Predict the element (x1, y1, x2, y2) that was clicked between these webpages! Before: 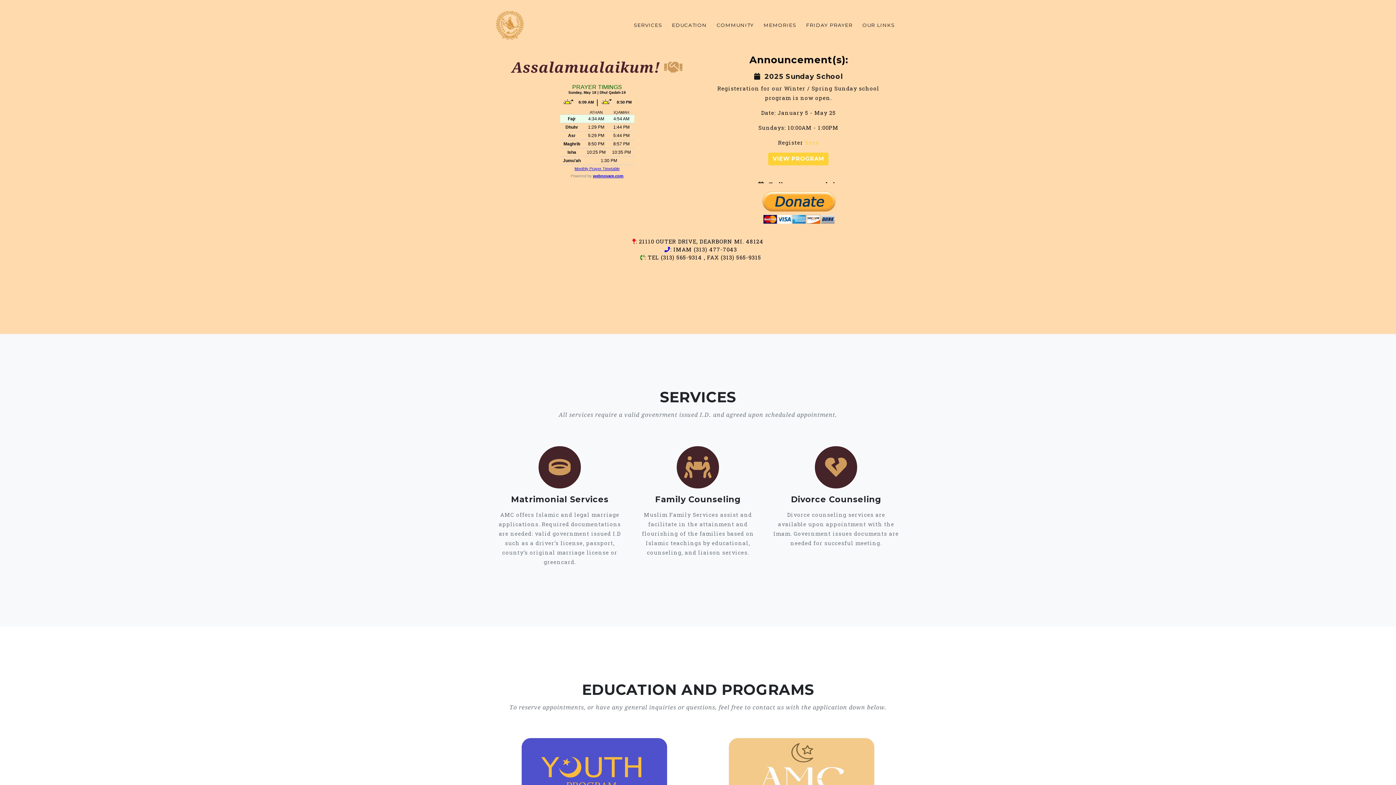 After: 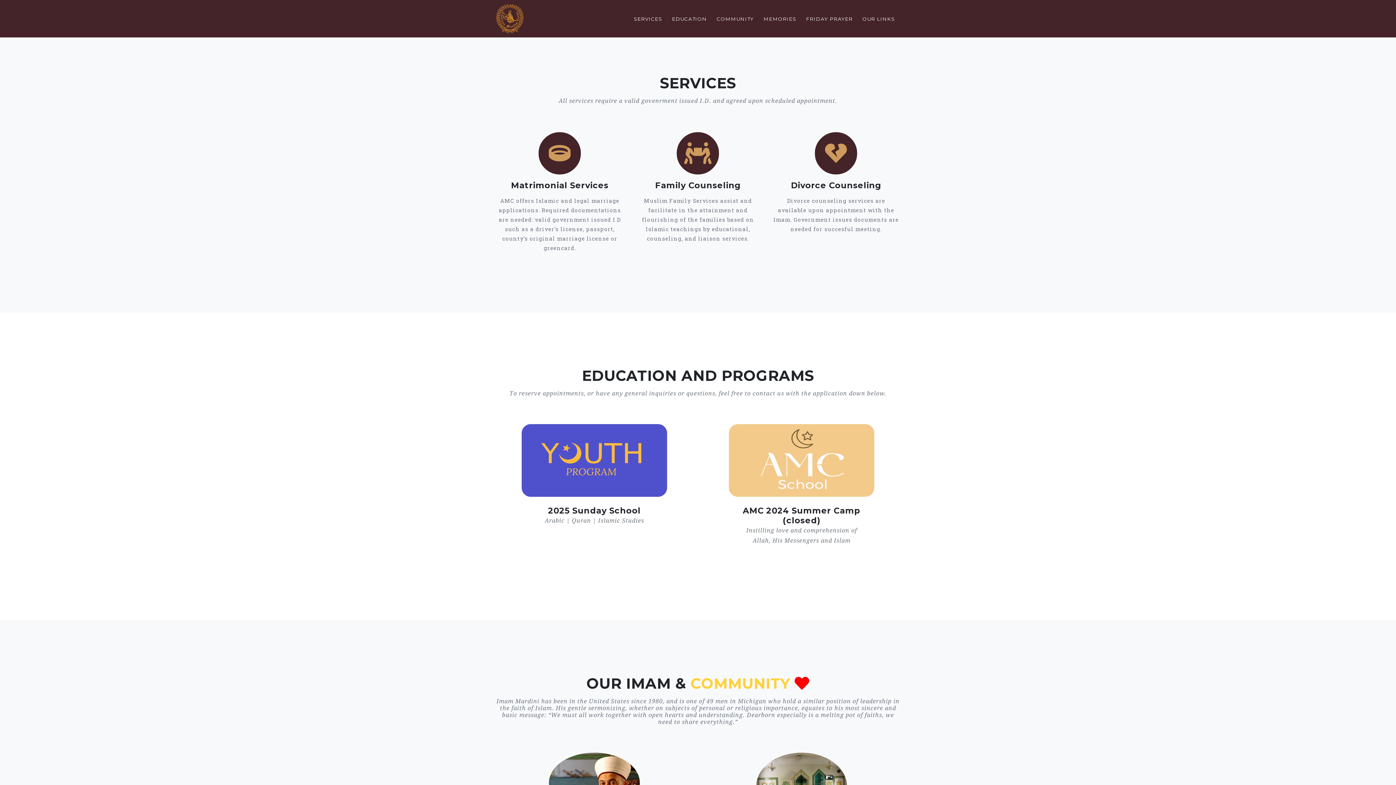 Action: bbox: (629, 16, 667, 34) label: SERVICES